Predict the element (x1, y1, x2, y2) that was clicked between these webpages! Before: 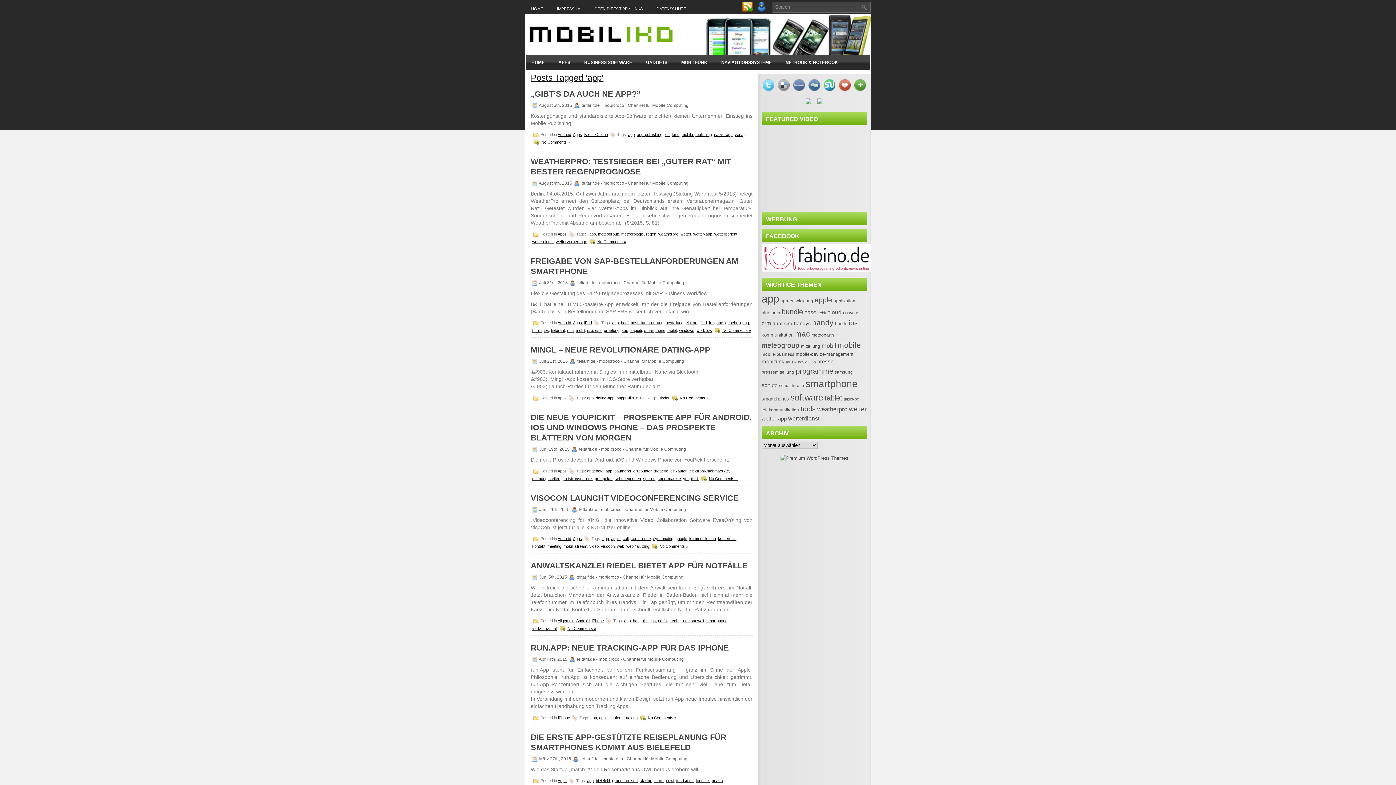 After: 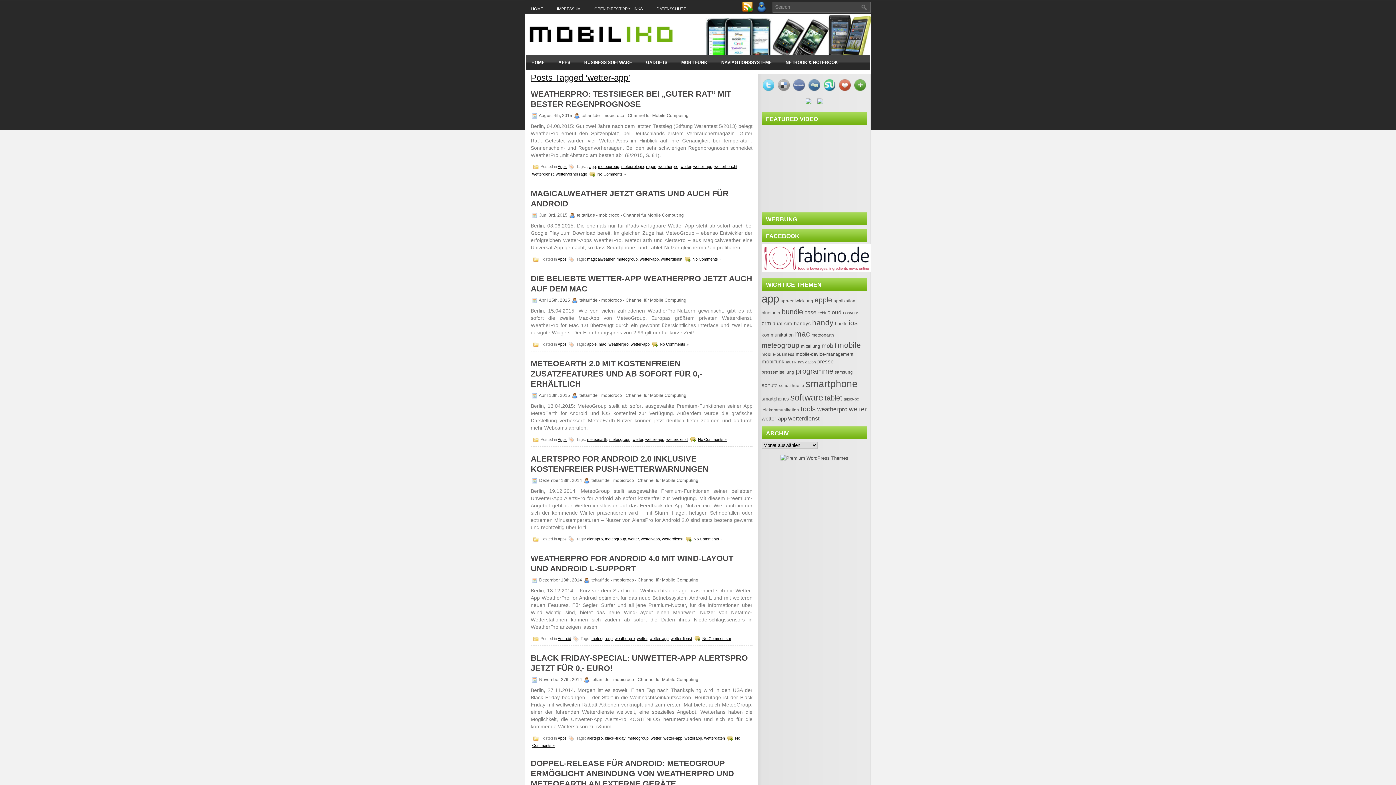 Action: bbox: (761, 415, 786, 421) label: wetter-app (27 Einträge)